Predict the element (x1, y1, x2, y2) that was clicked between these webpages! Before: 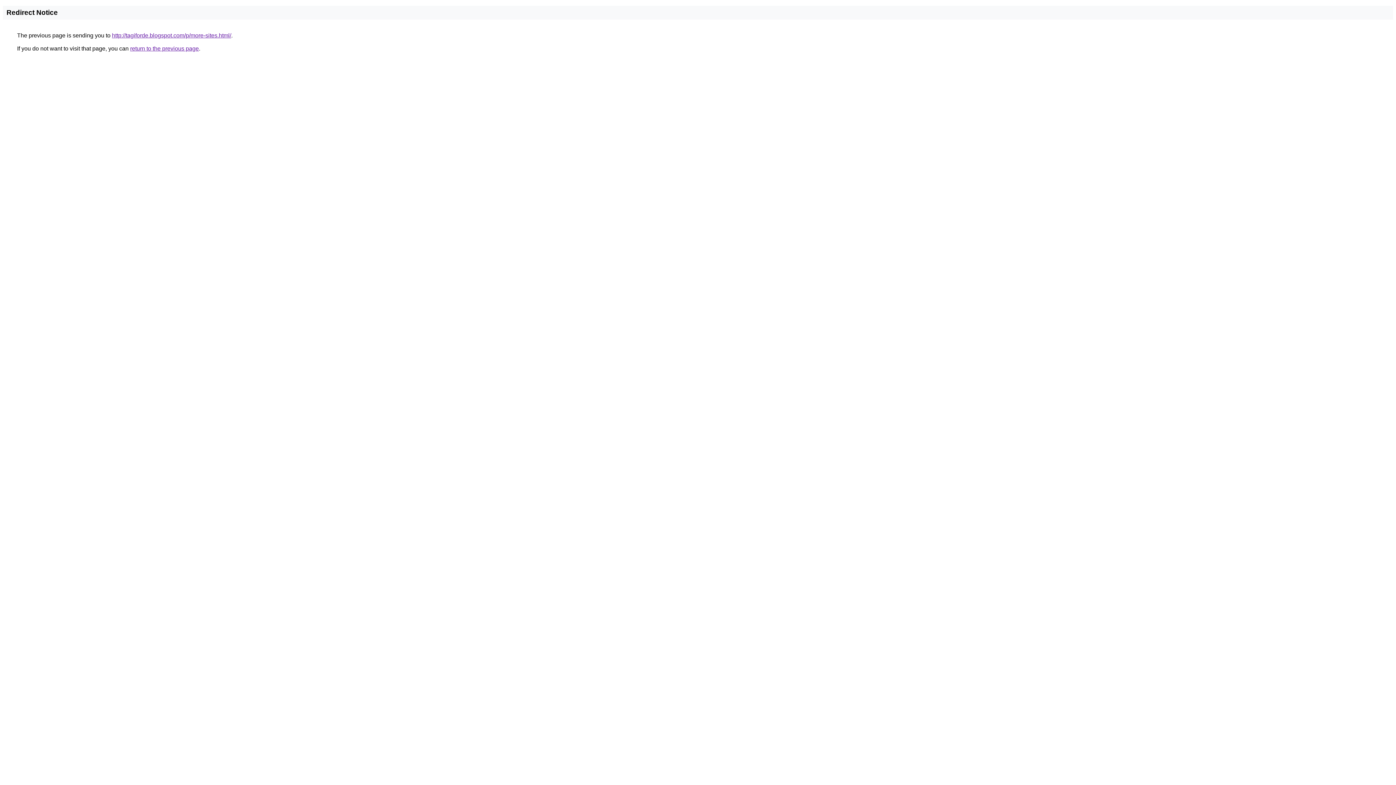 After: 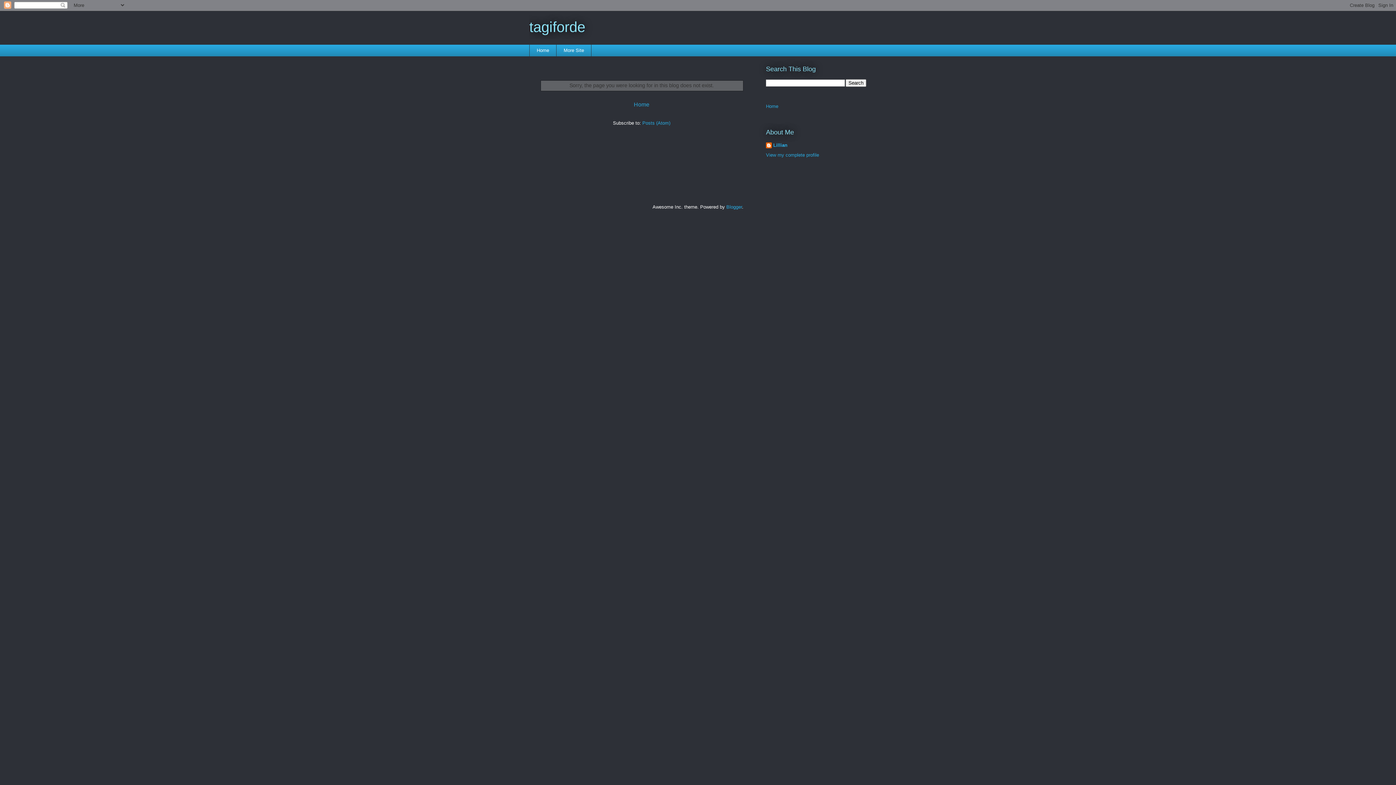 Action: label: http://tagiforde.blogspot.com/p/more-sites.html/ bbox: (112, 32, 231, 38)